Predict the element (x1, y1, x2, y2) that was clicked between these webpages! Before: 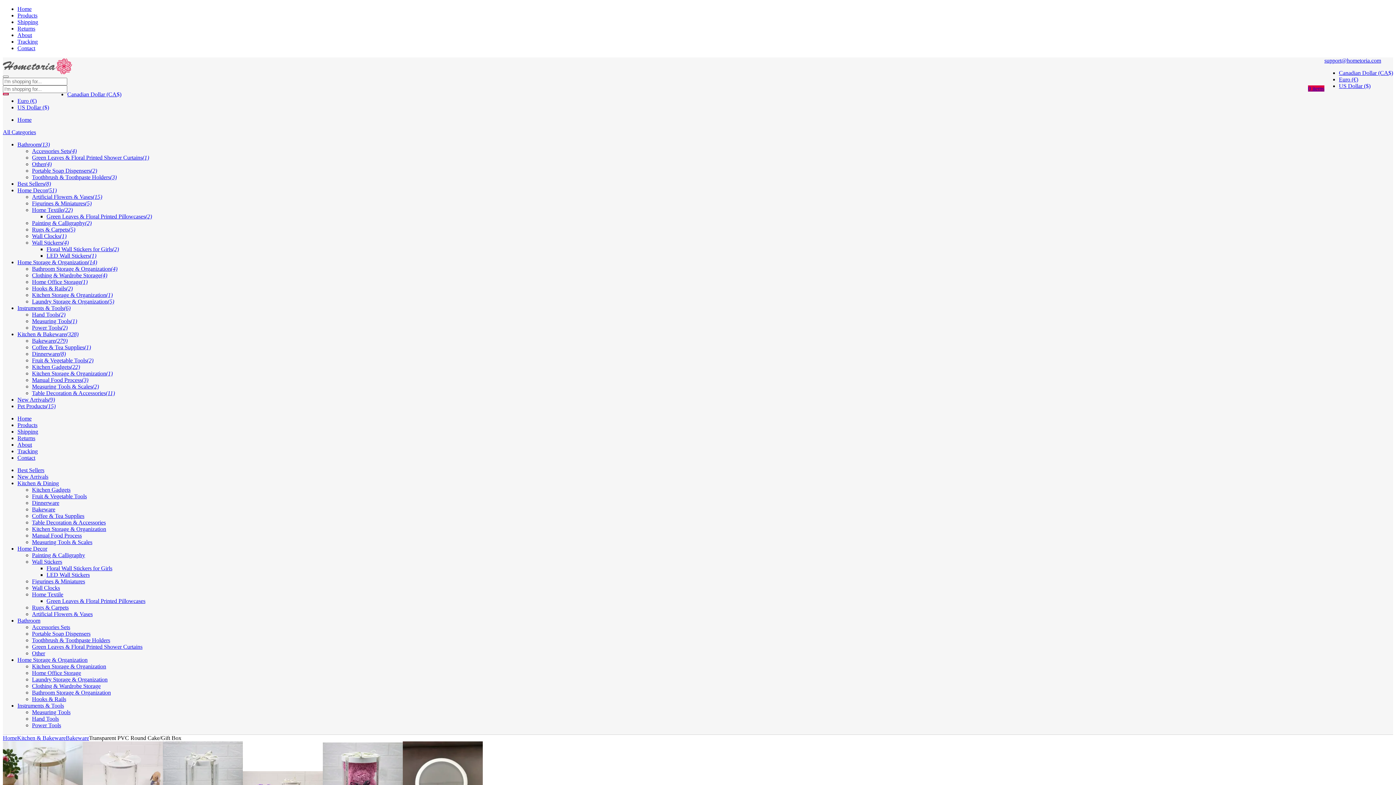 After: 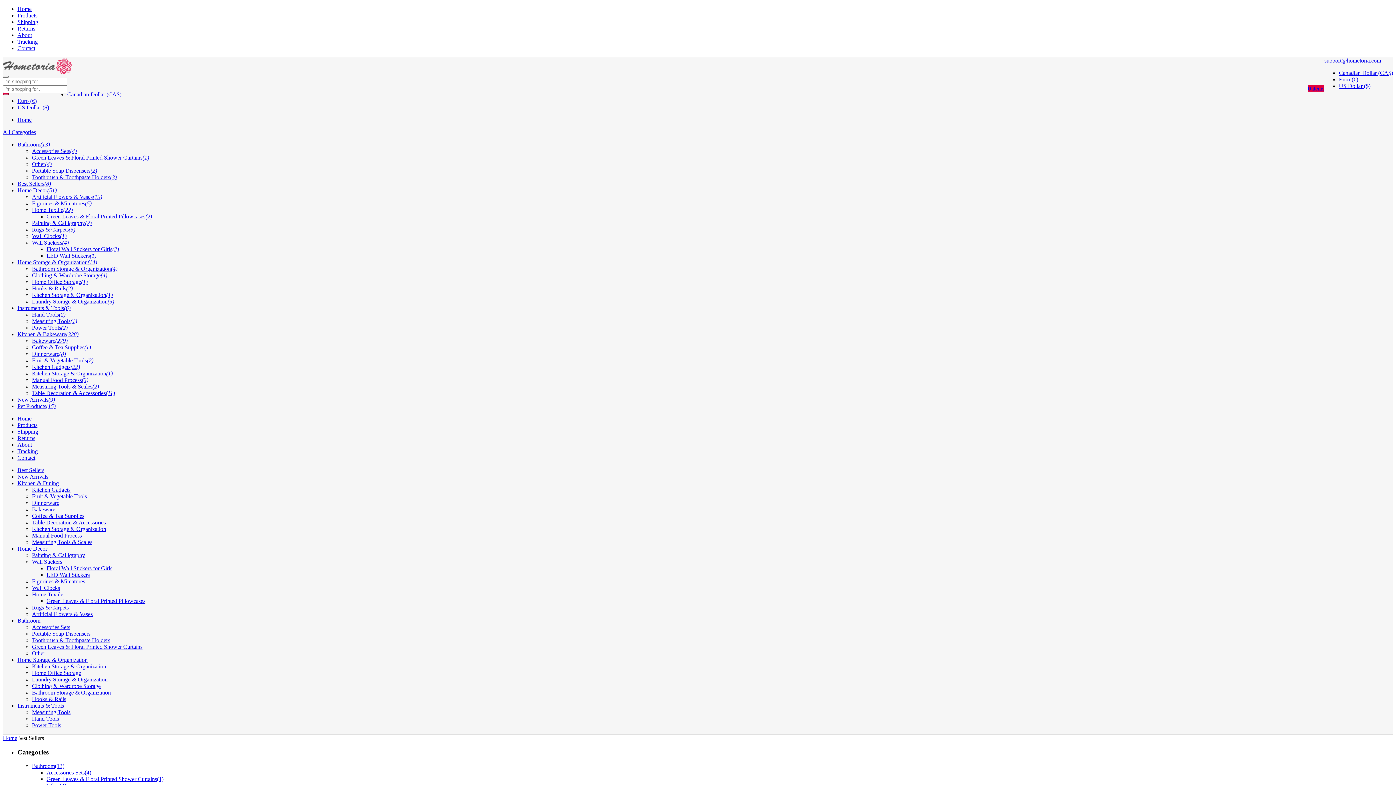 Action: label: Best Sellers bbox: (17, 467, 44, 473)